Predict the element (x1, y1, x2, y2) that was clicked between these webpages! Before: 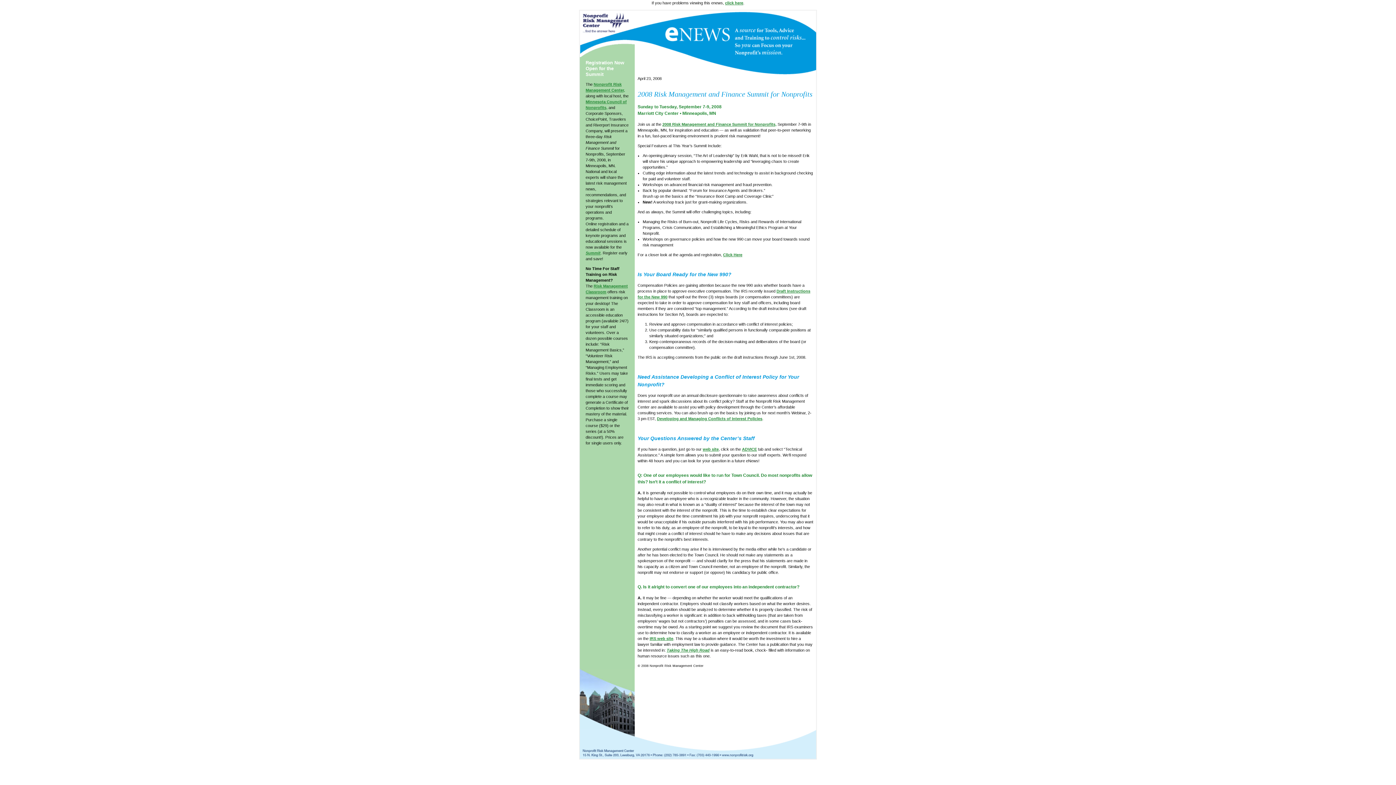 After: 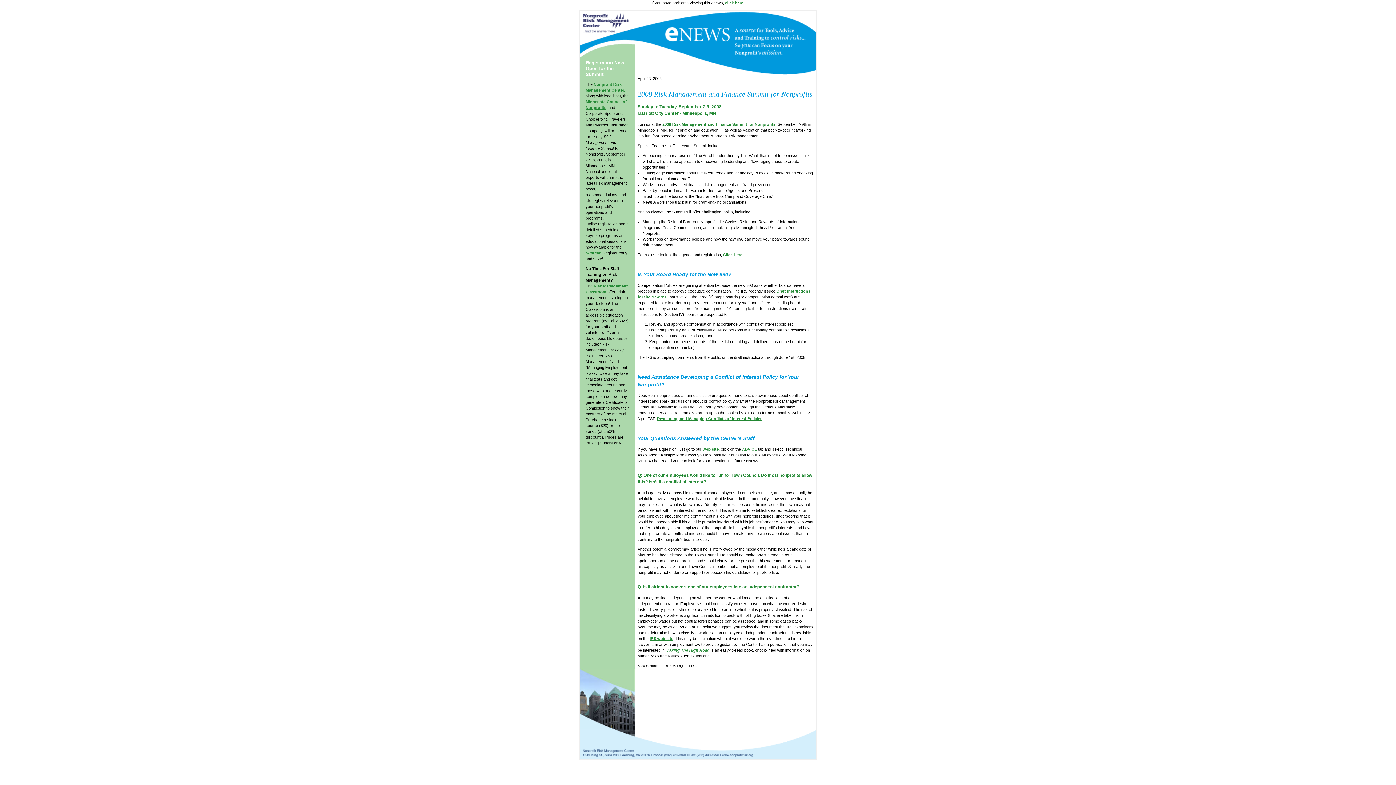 Action: bbox: (580, 755, 634, 760)